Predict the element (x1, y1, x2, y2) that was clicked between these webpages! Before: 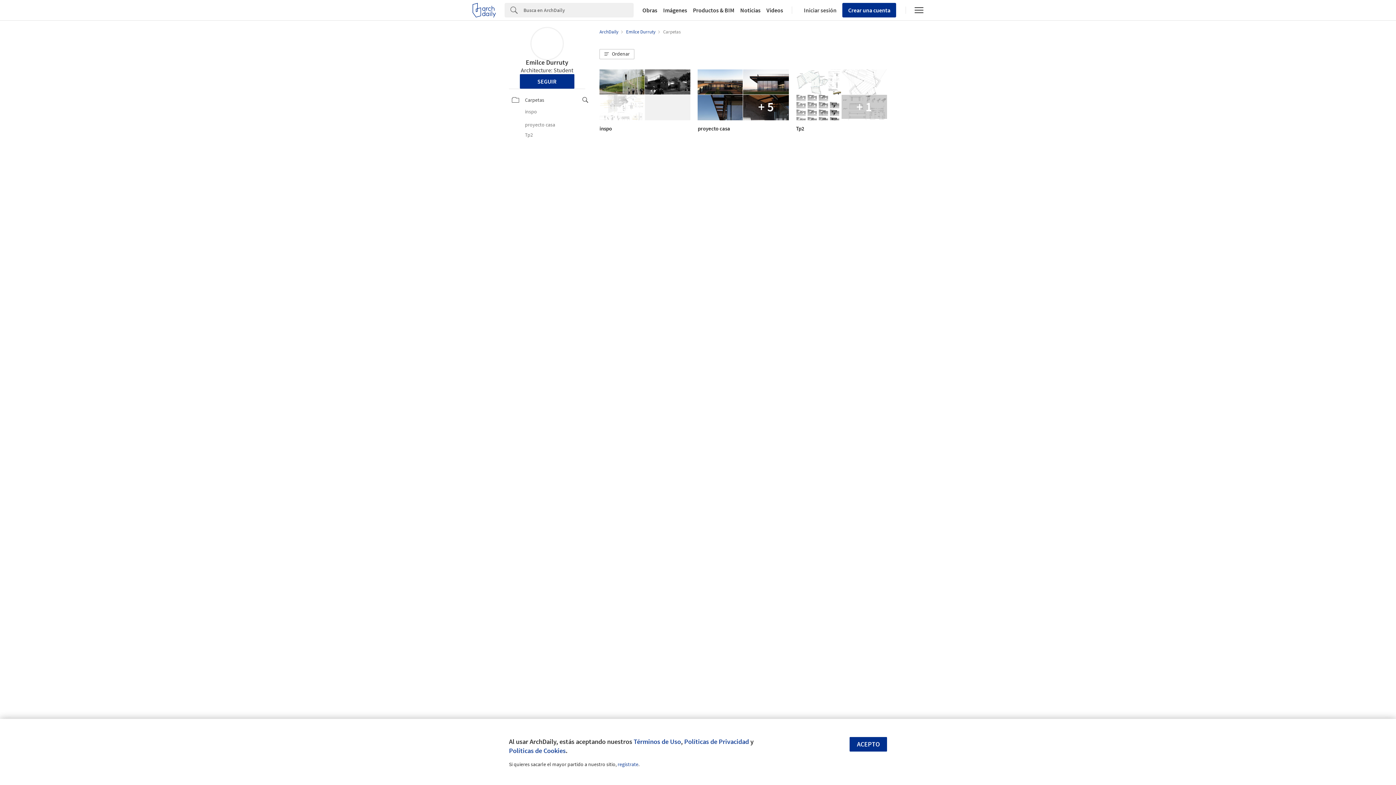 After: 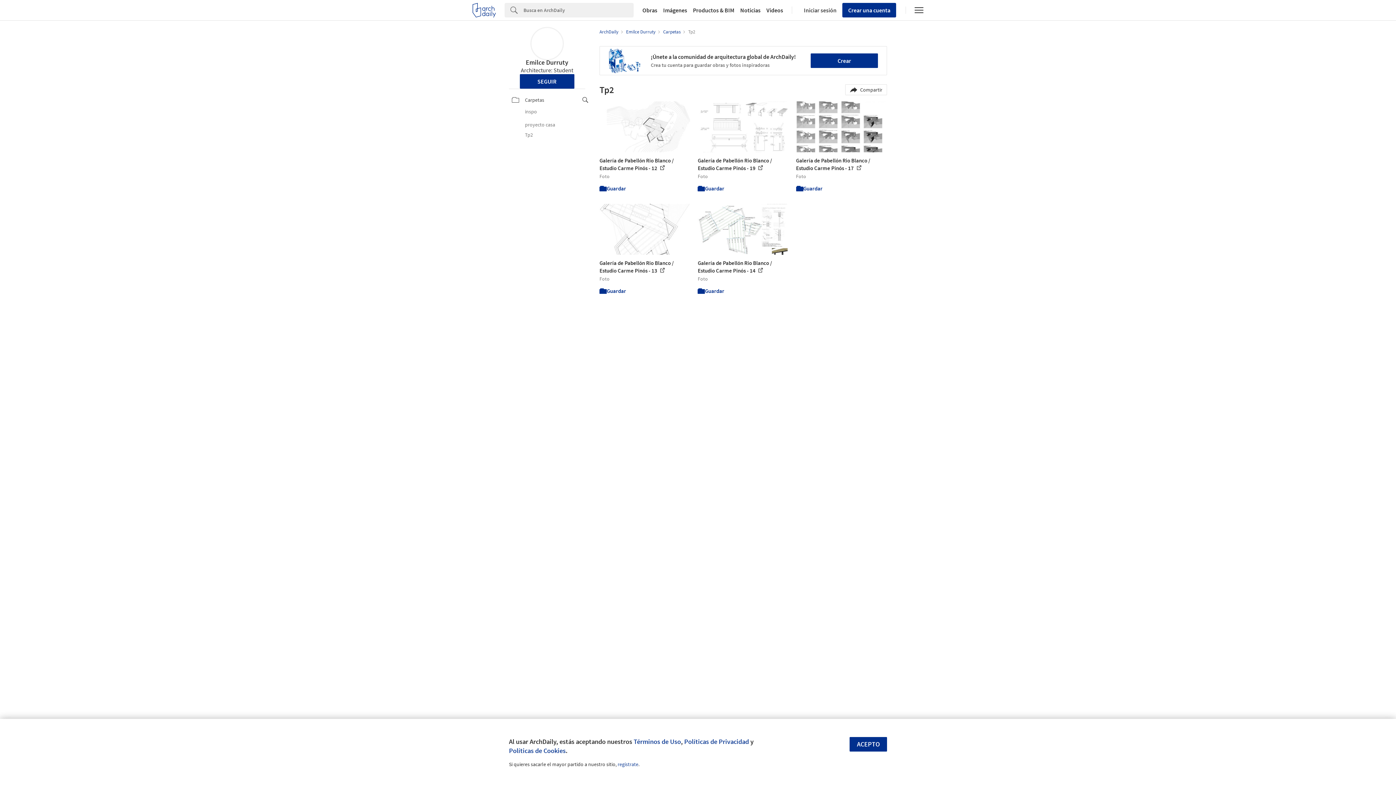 Action: bbox: (796, 69, 887, 135) label: + 1
Tp2